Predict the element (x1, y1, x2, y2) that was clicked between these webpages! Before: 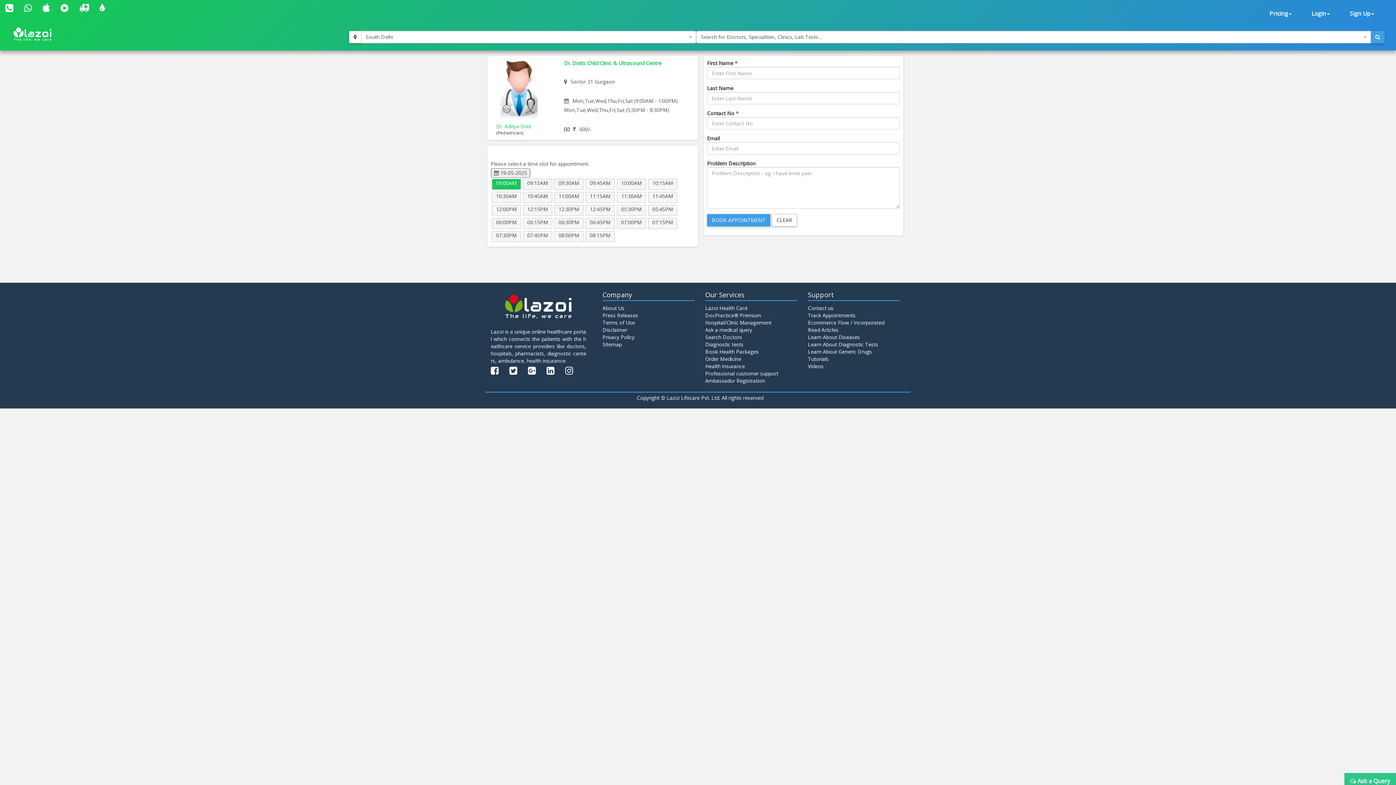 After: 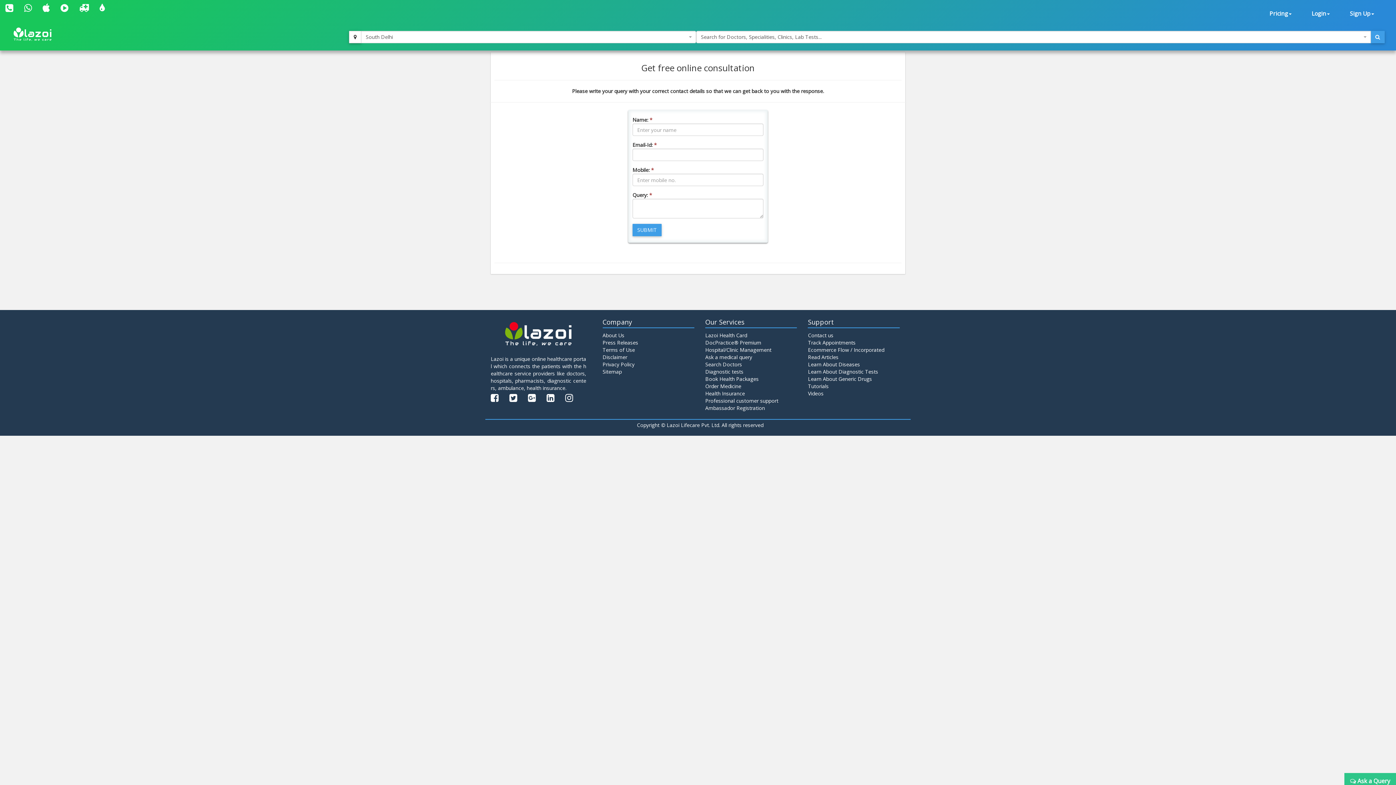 Action: bbox: (705, 326, 752, 336) label: Ask a medical query